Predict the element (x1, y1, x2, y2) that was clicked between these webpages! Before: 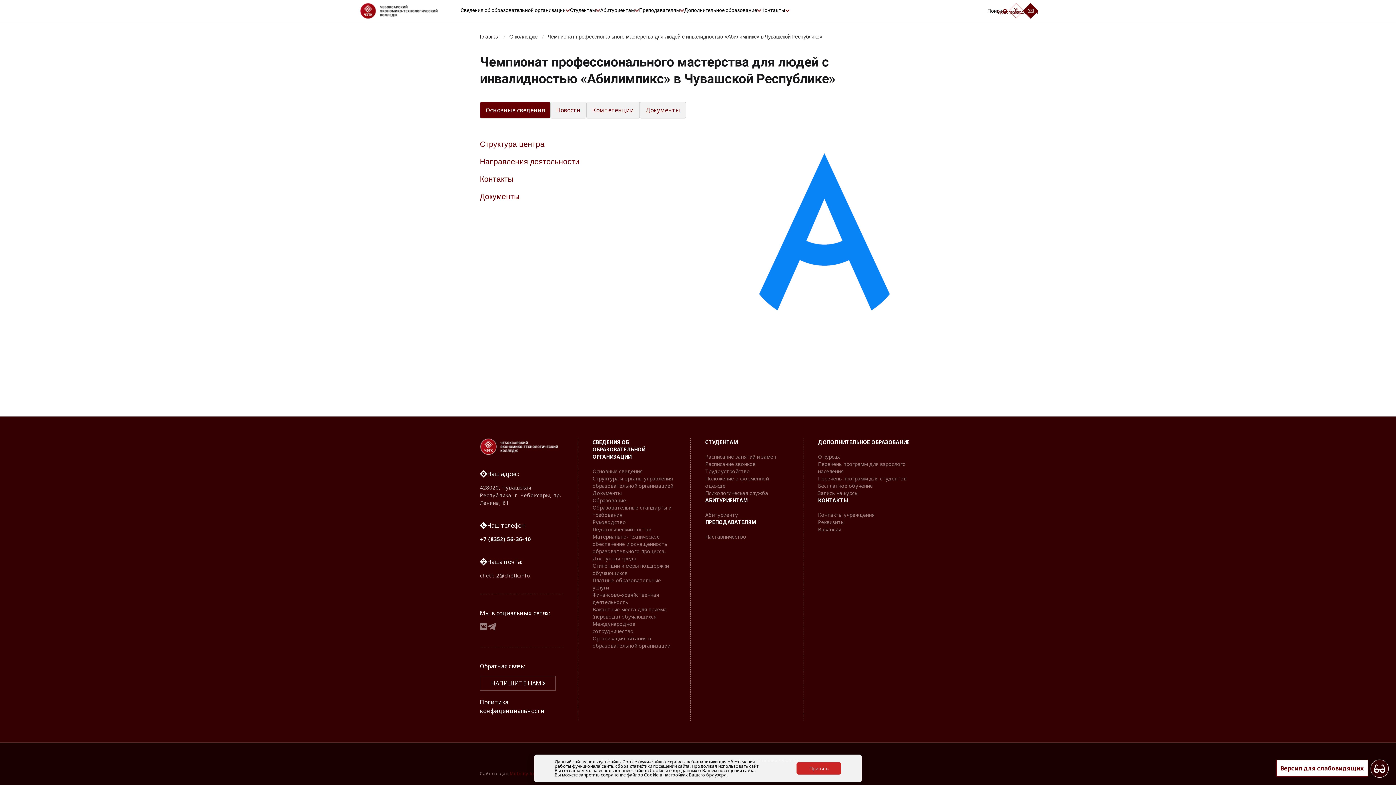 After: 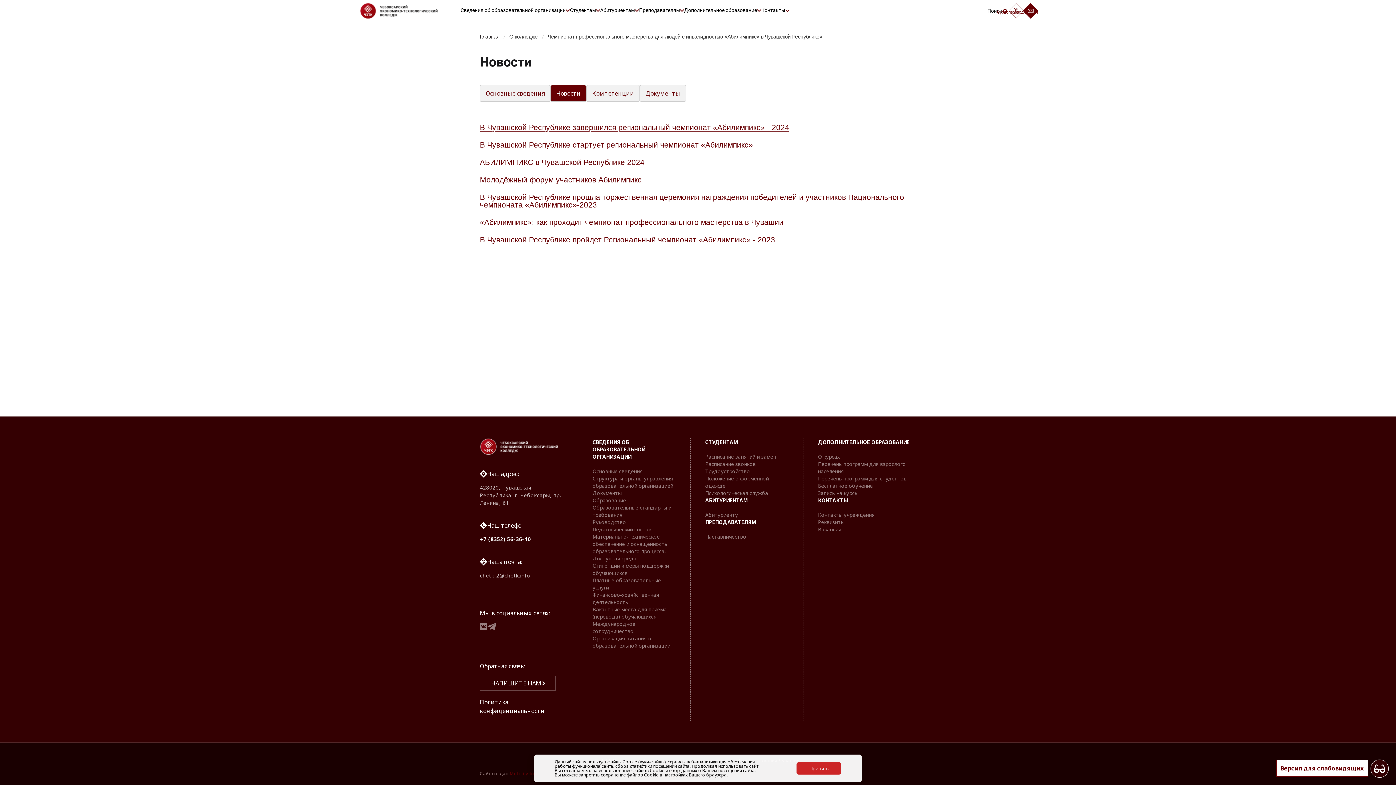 Action: bbox: (550, 101, 586, 118) label: Новости